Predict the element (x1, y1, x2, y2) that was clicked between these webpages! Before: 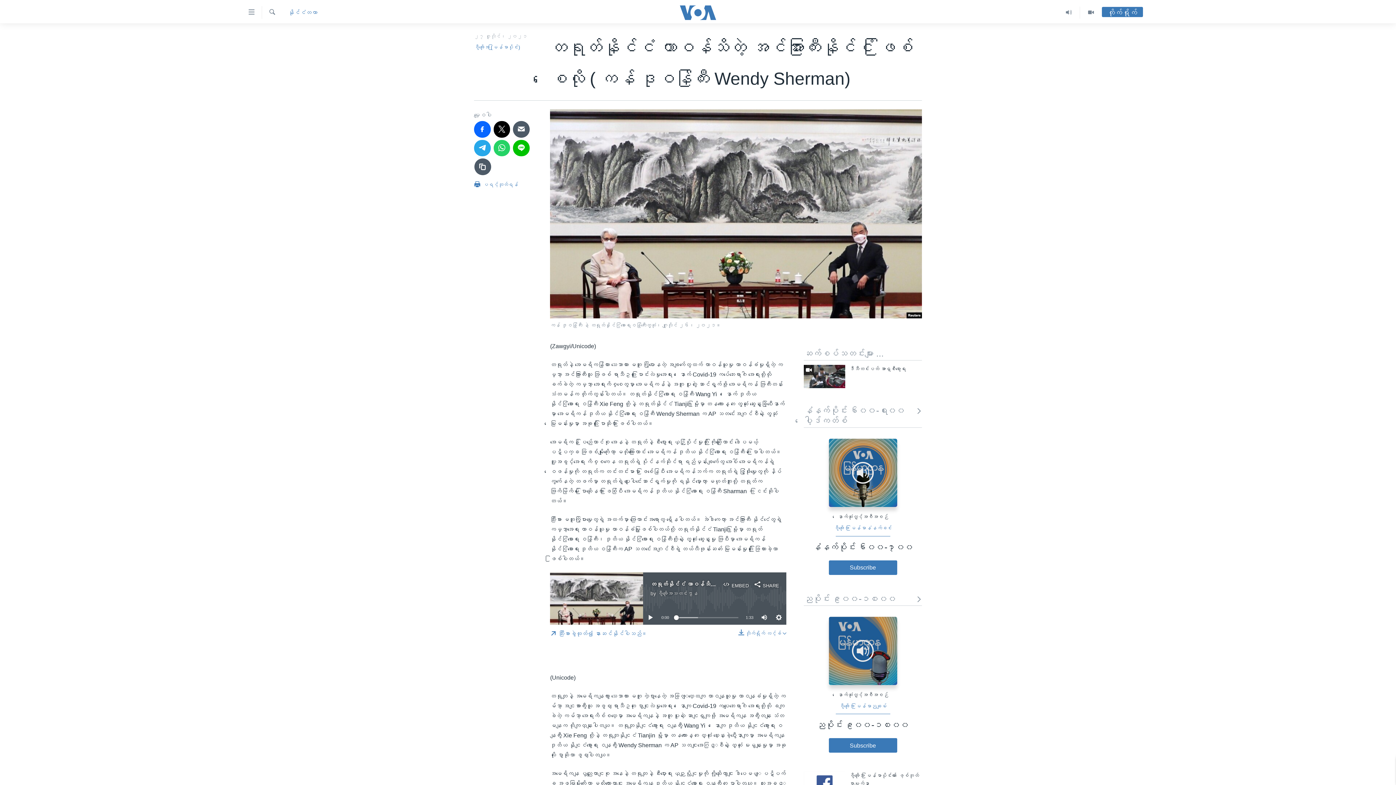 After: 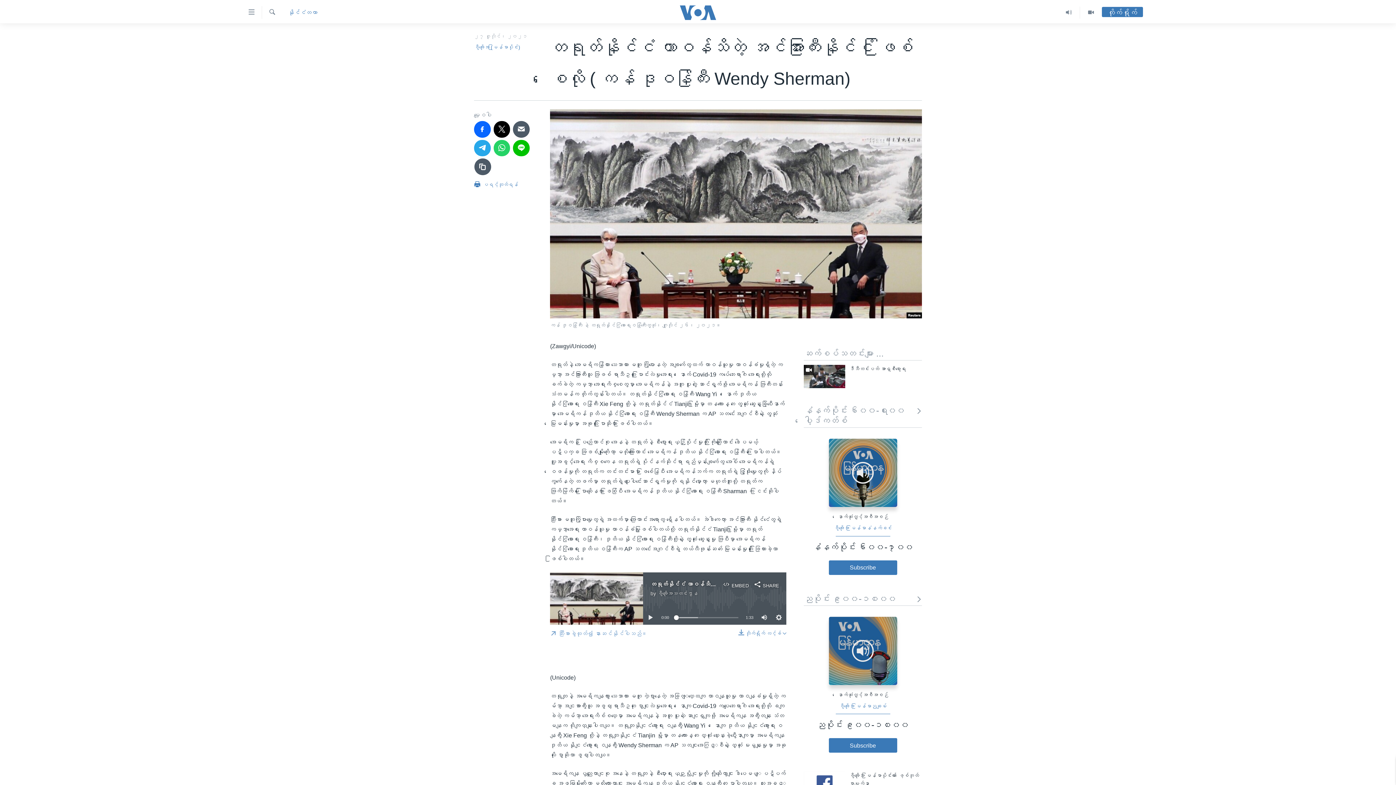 Action: bbox: (550, 625, 647, 642) label:  သီးခြားခွဲထုတ်၍ နားဆင်နိုင်ပါသည်။